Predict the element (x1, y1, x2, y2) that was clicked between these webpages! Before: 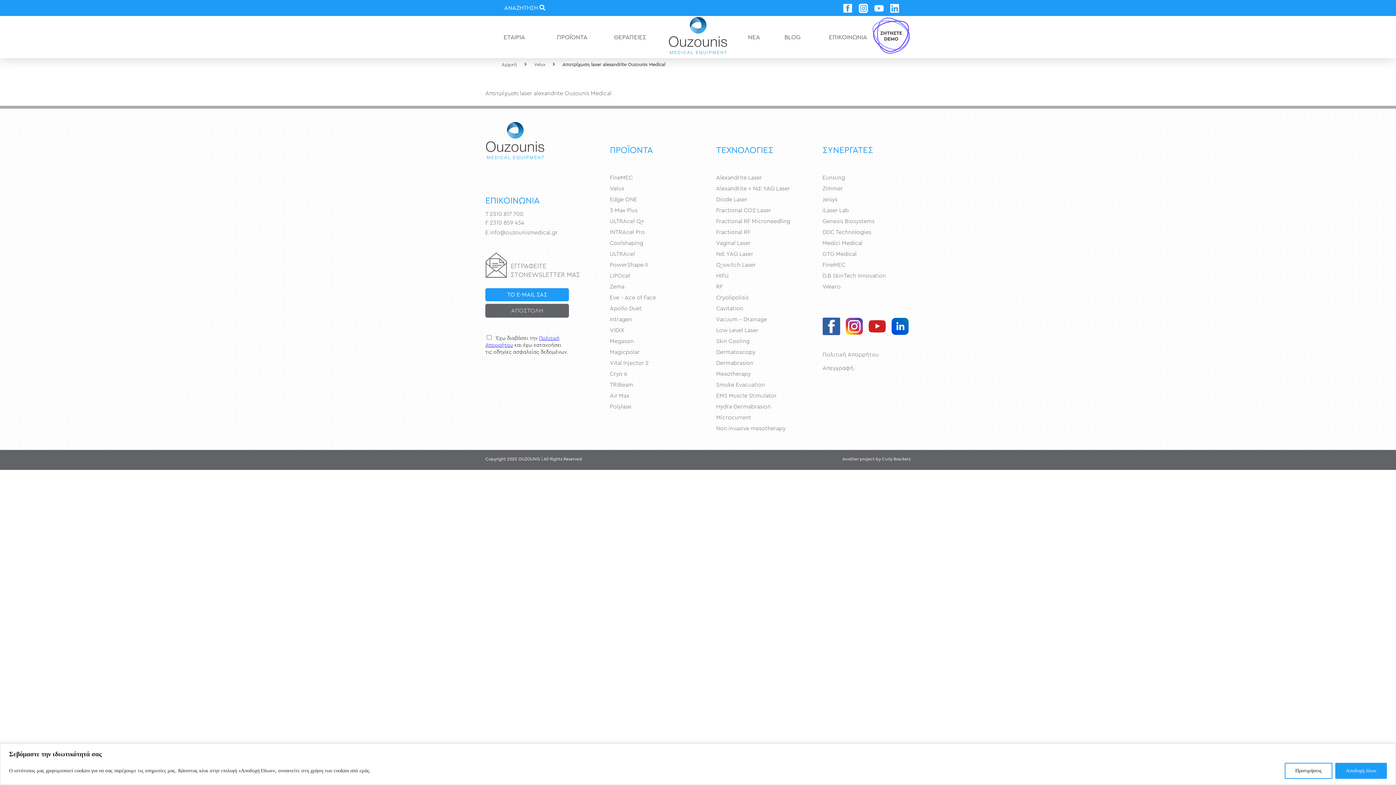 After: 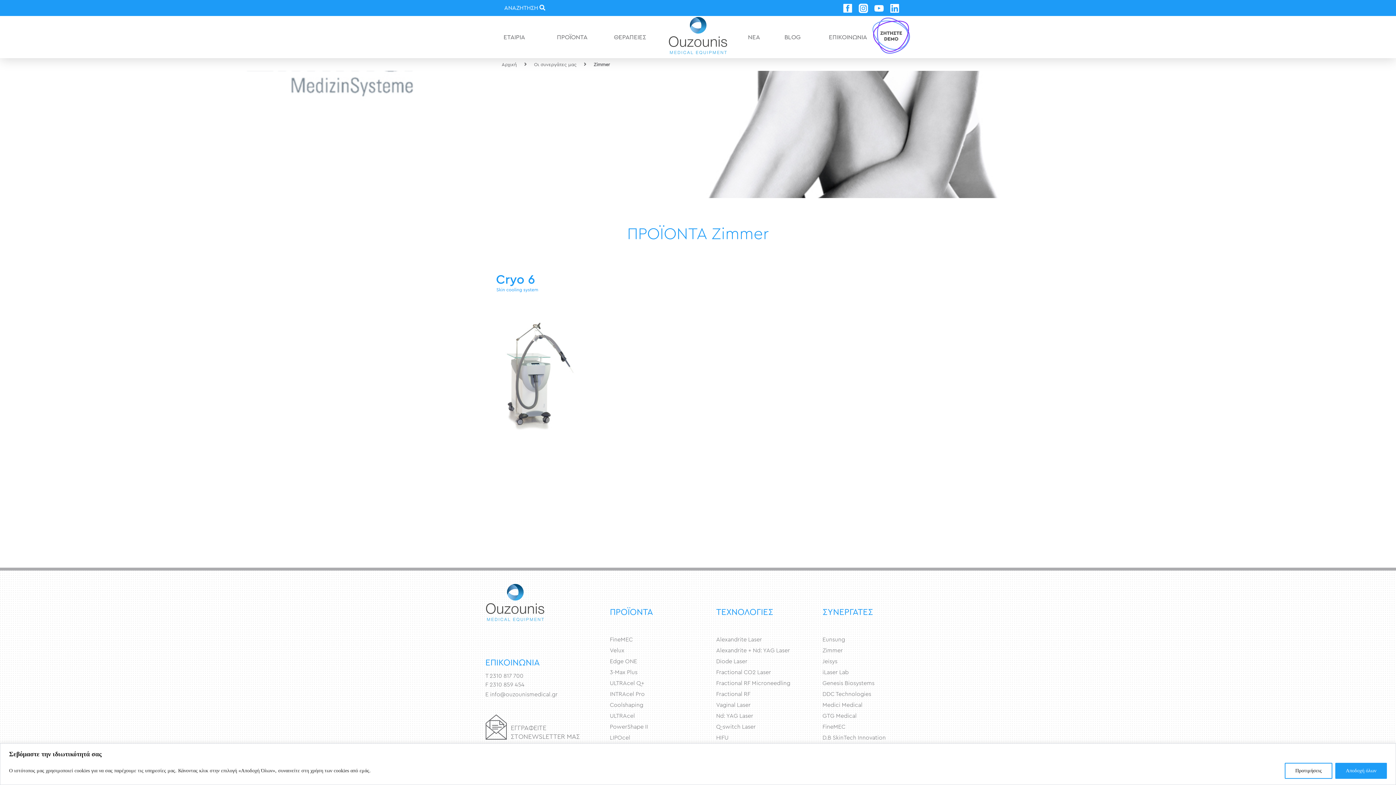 Action: label: Zimmer bbox: (822, 185, 843, 191)